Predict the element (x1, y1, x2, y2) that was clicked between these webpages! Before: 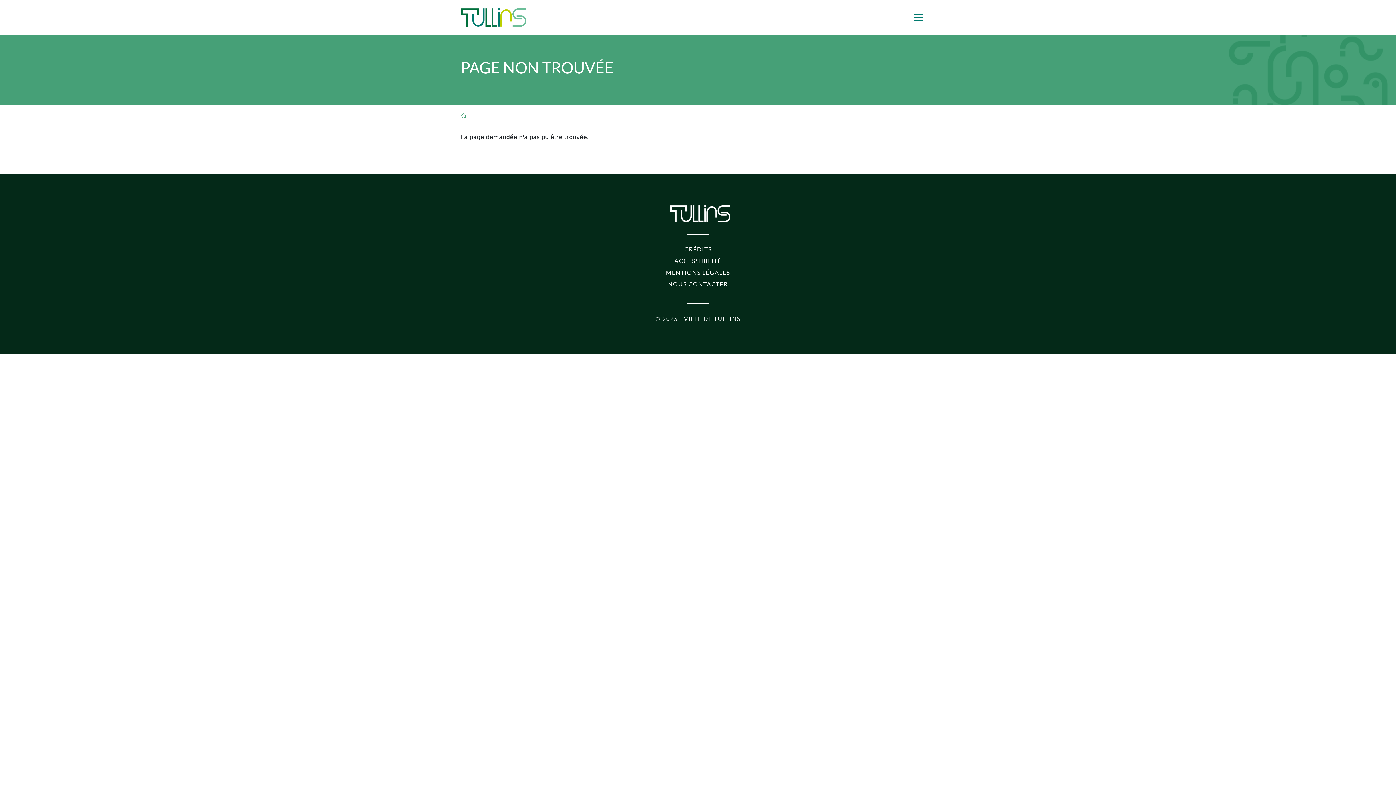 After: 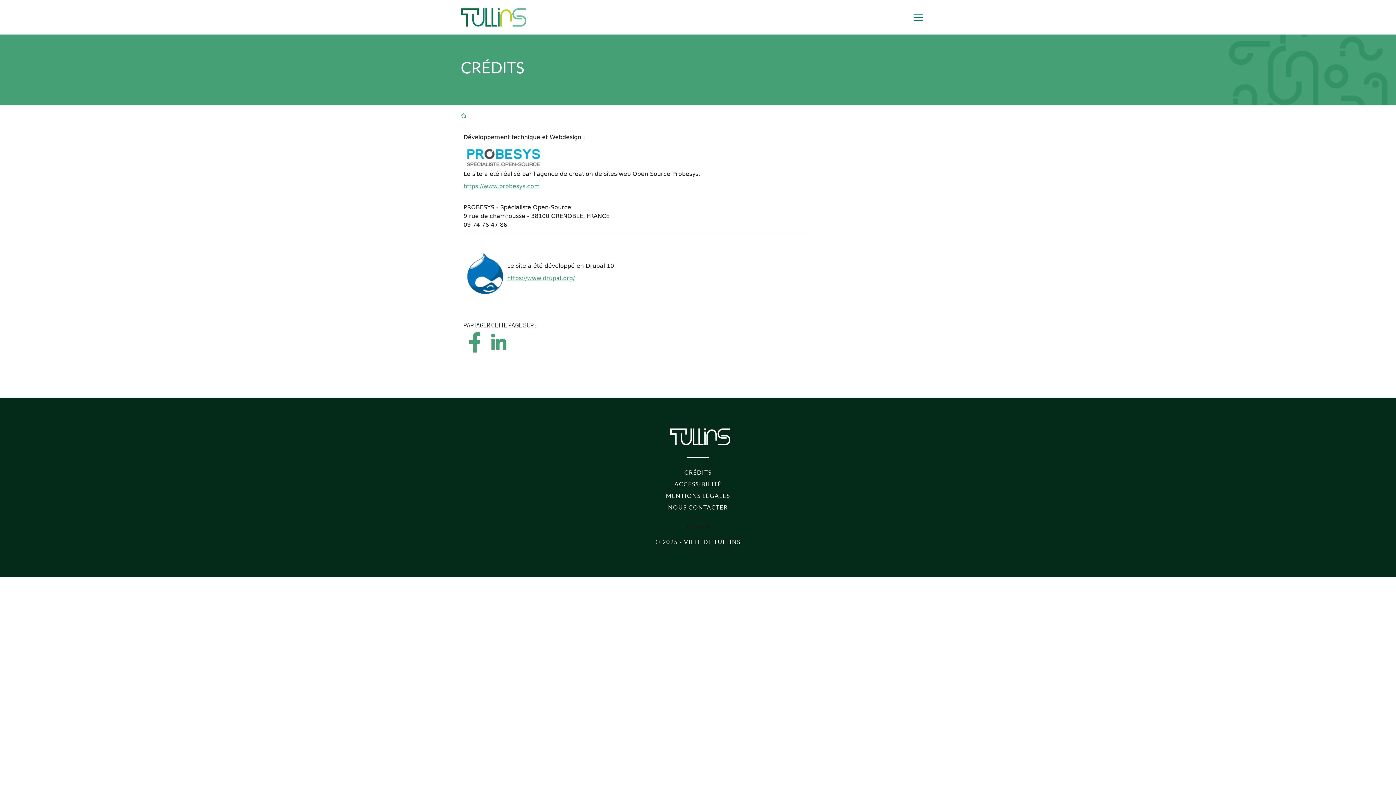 Action: label: CRÉDITS bbox: (684, 244, 711, 254)